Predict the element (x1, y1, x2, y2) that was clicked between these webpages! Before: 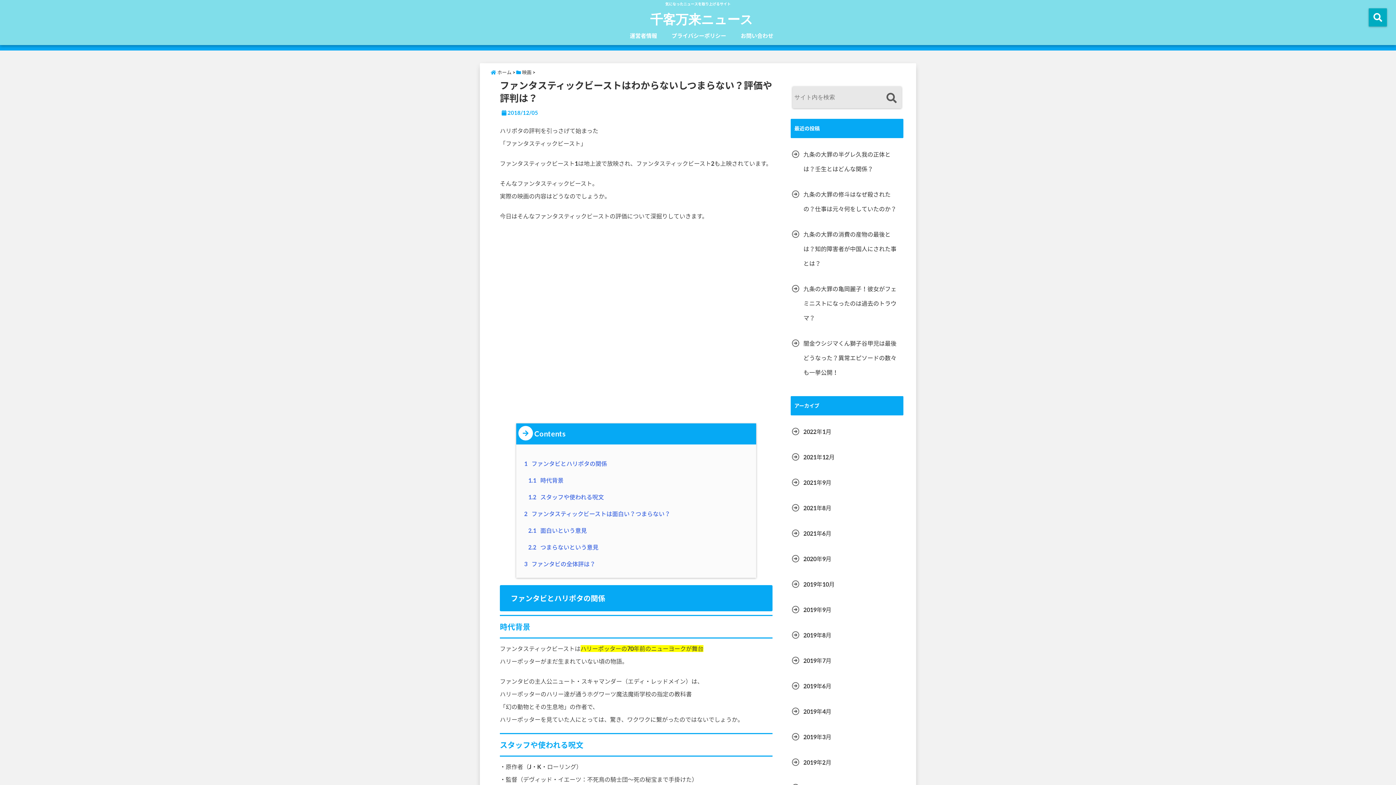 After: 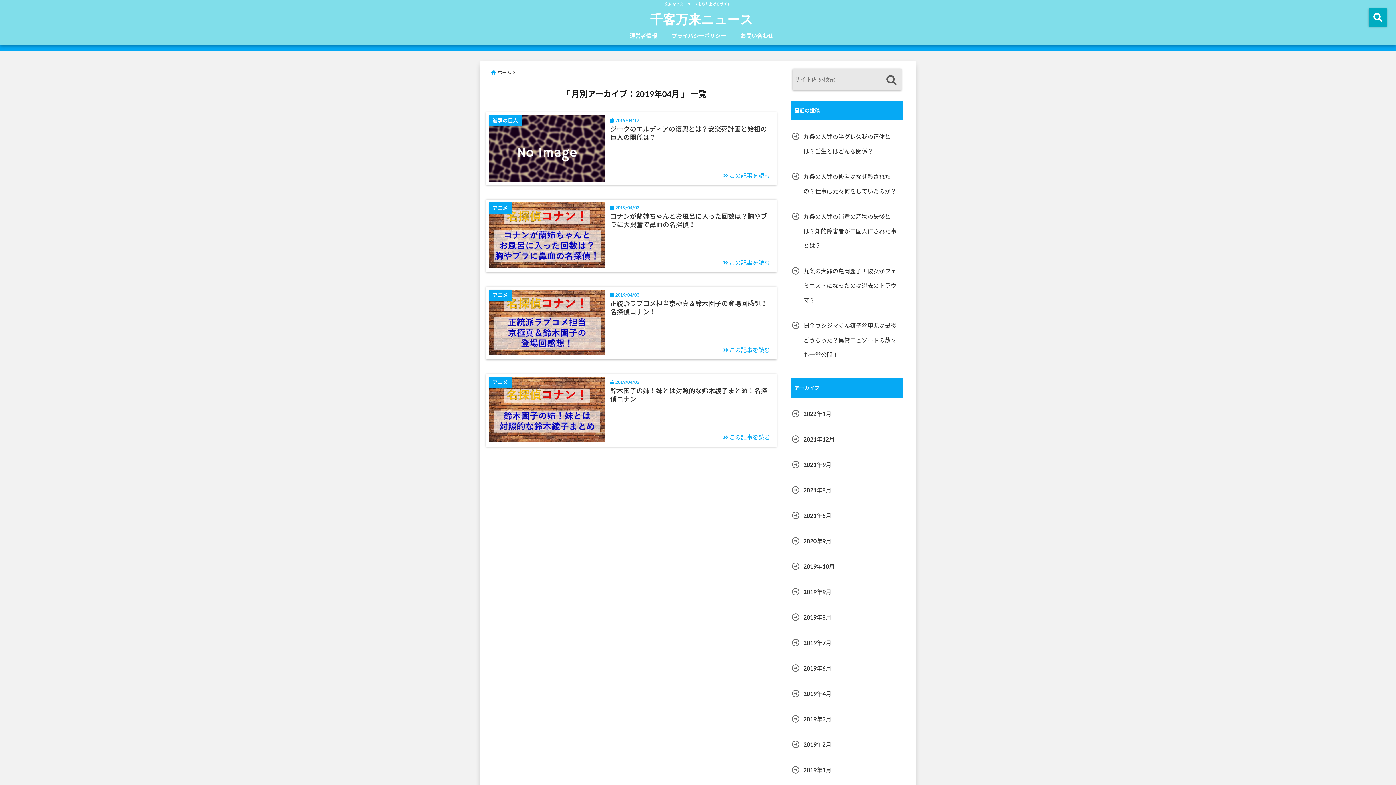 Action: label: 2019年4月 bbox: (790, 704, 833, 719)